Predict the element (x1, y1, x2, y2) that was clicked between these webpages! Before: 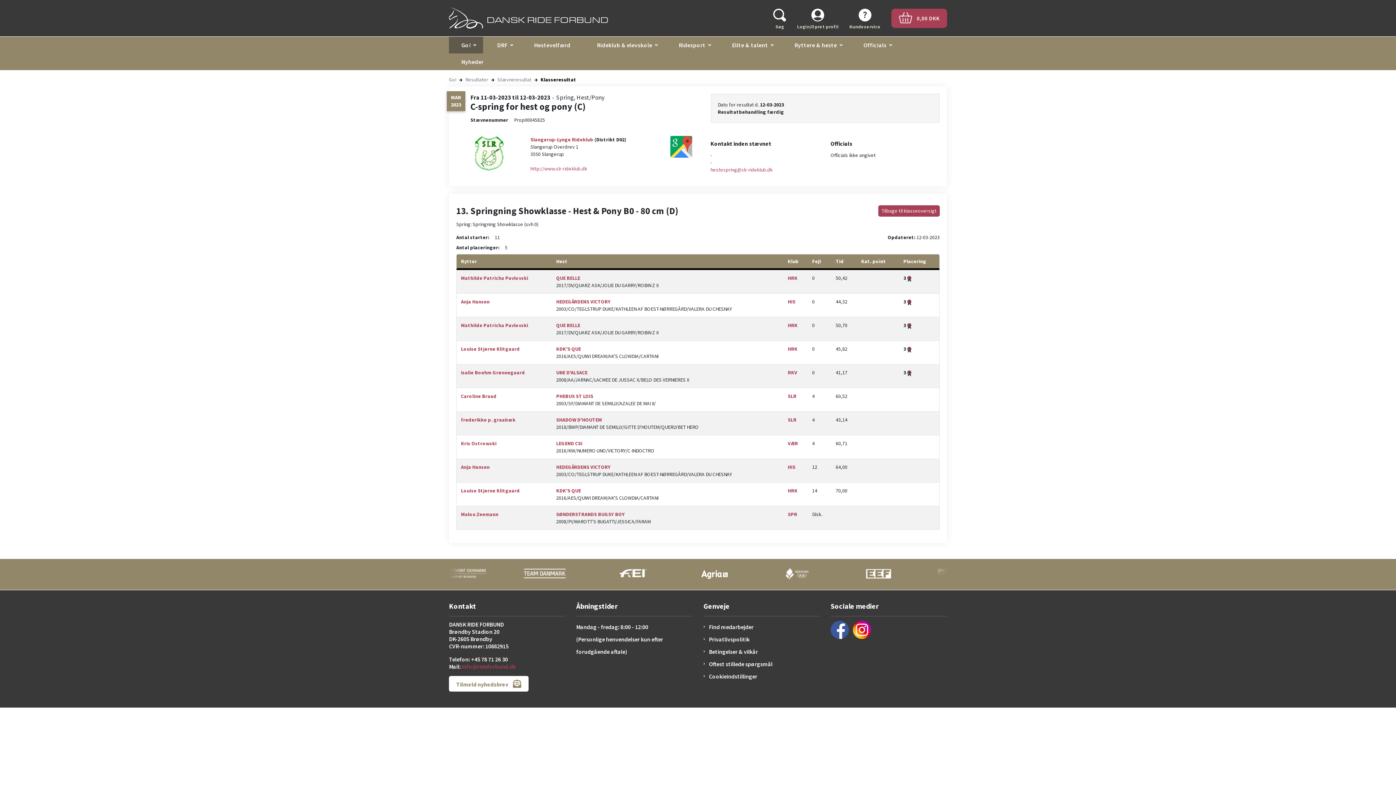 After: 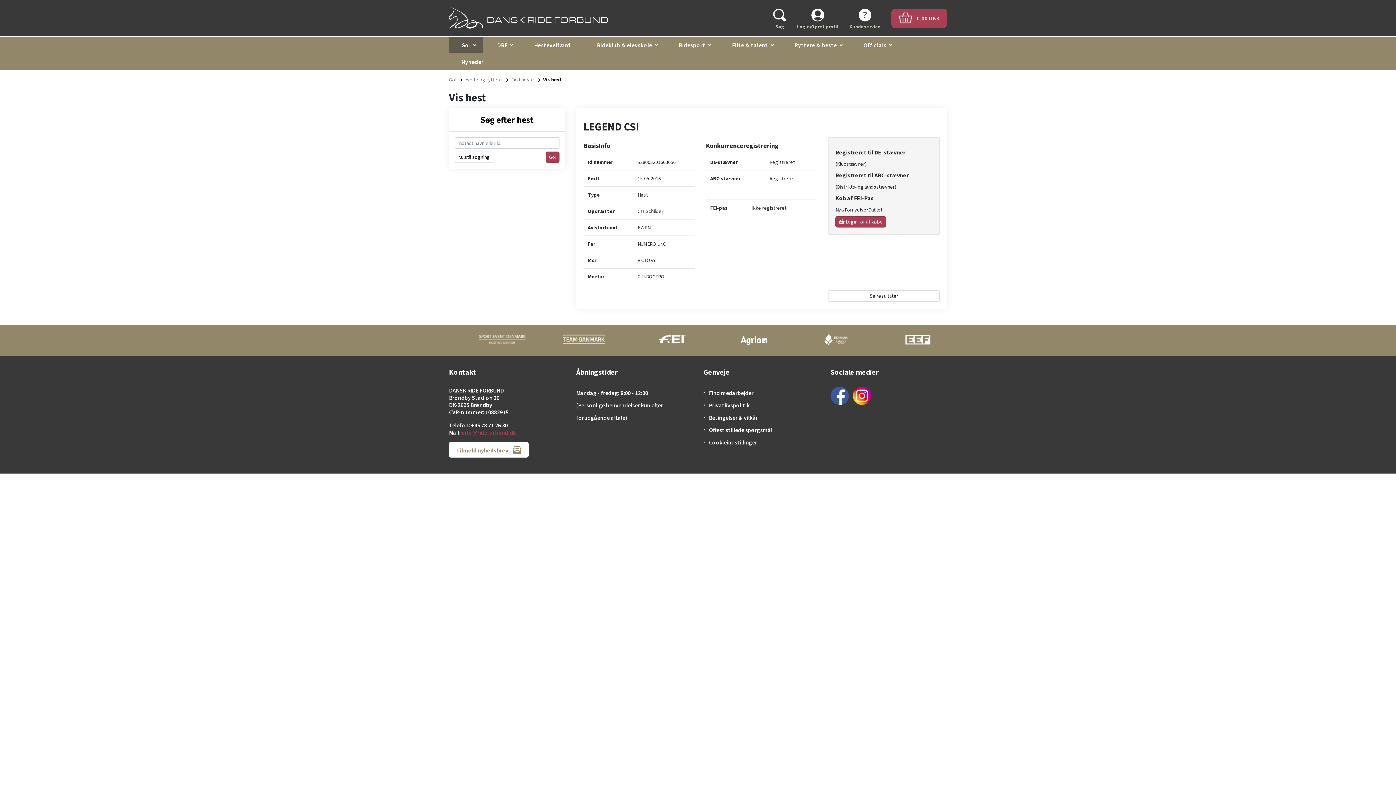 Action: label: LEGEND CSI bbox: (556, 440, 582, 446)